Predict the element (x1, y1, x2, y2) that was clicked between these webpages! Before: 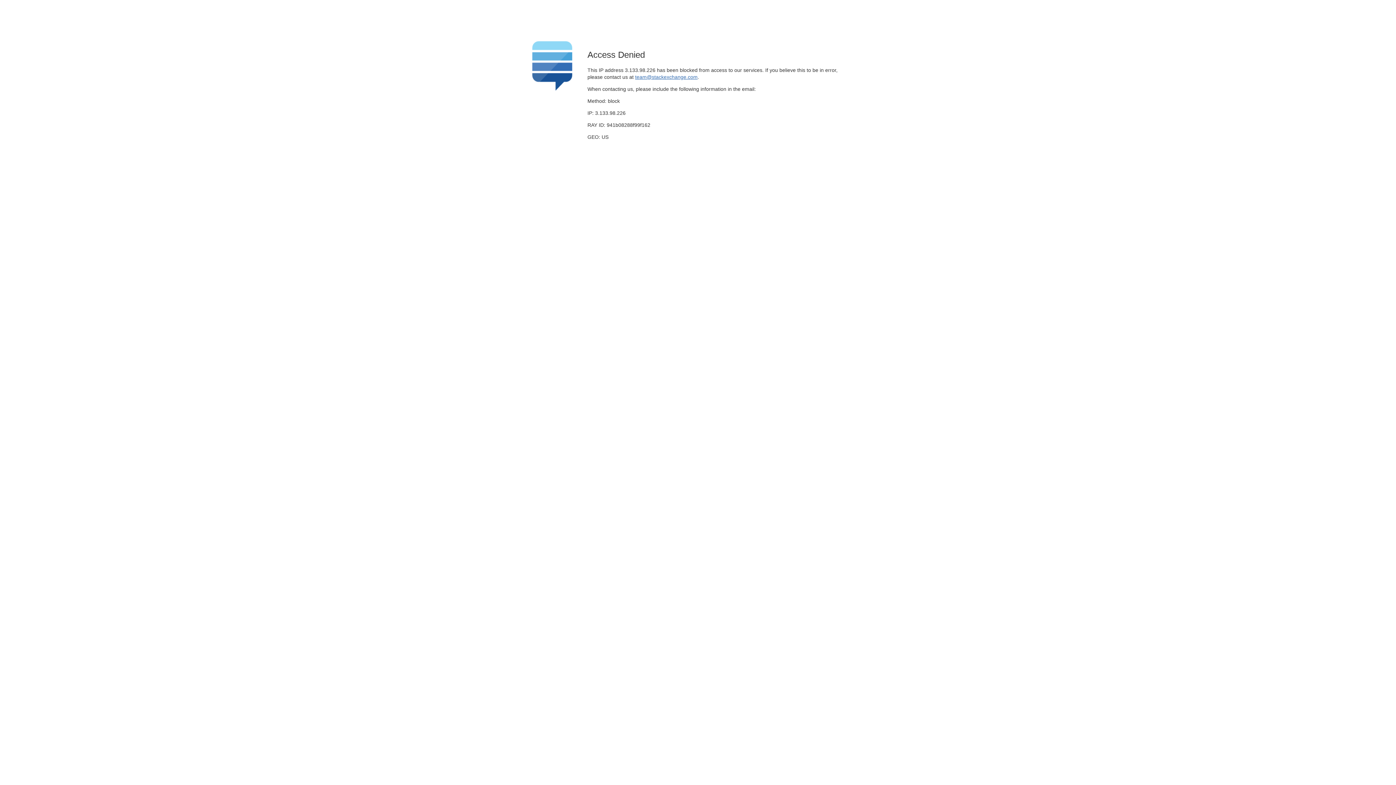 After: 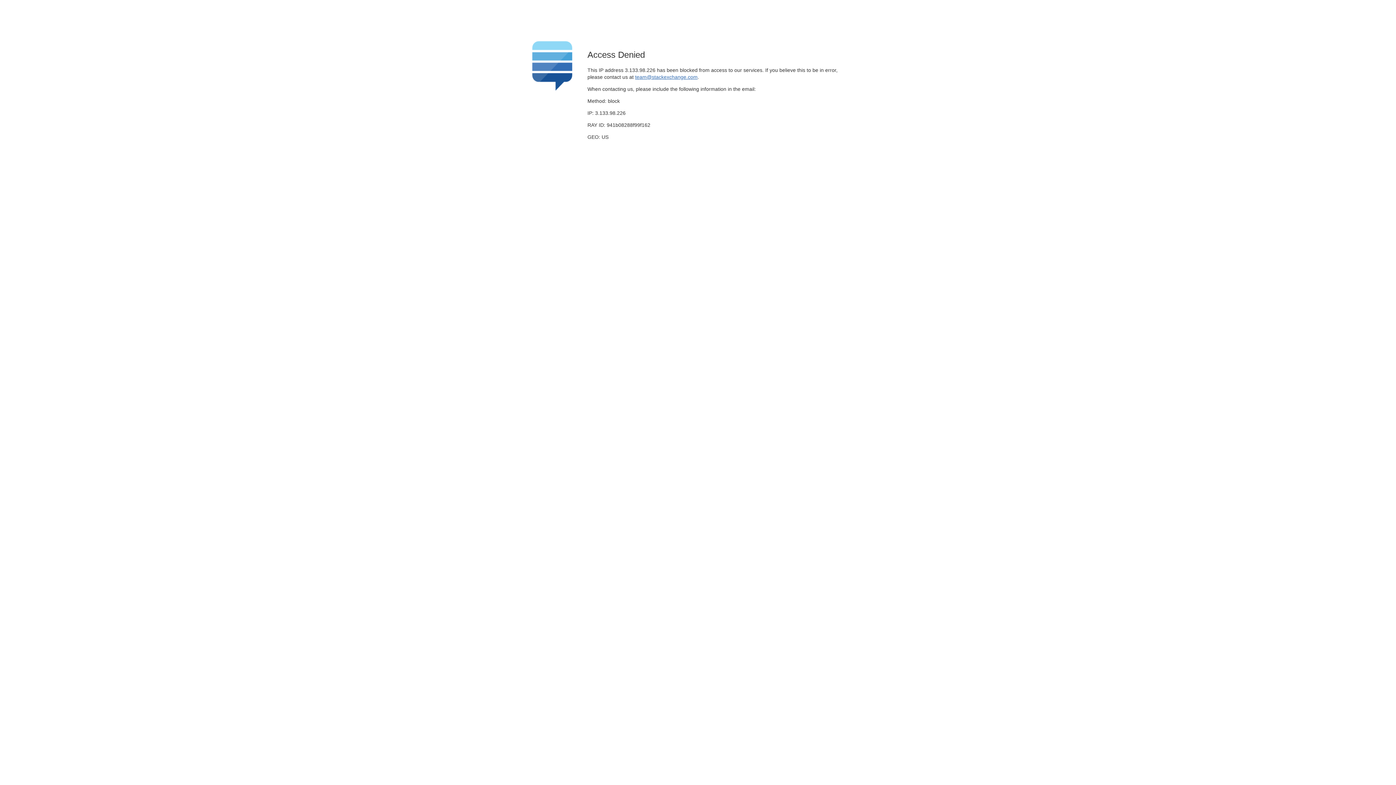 Action: bbox: (635, 74, 697, 79) label: team@stackexchange.com